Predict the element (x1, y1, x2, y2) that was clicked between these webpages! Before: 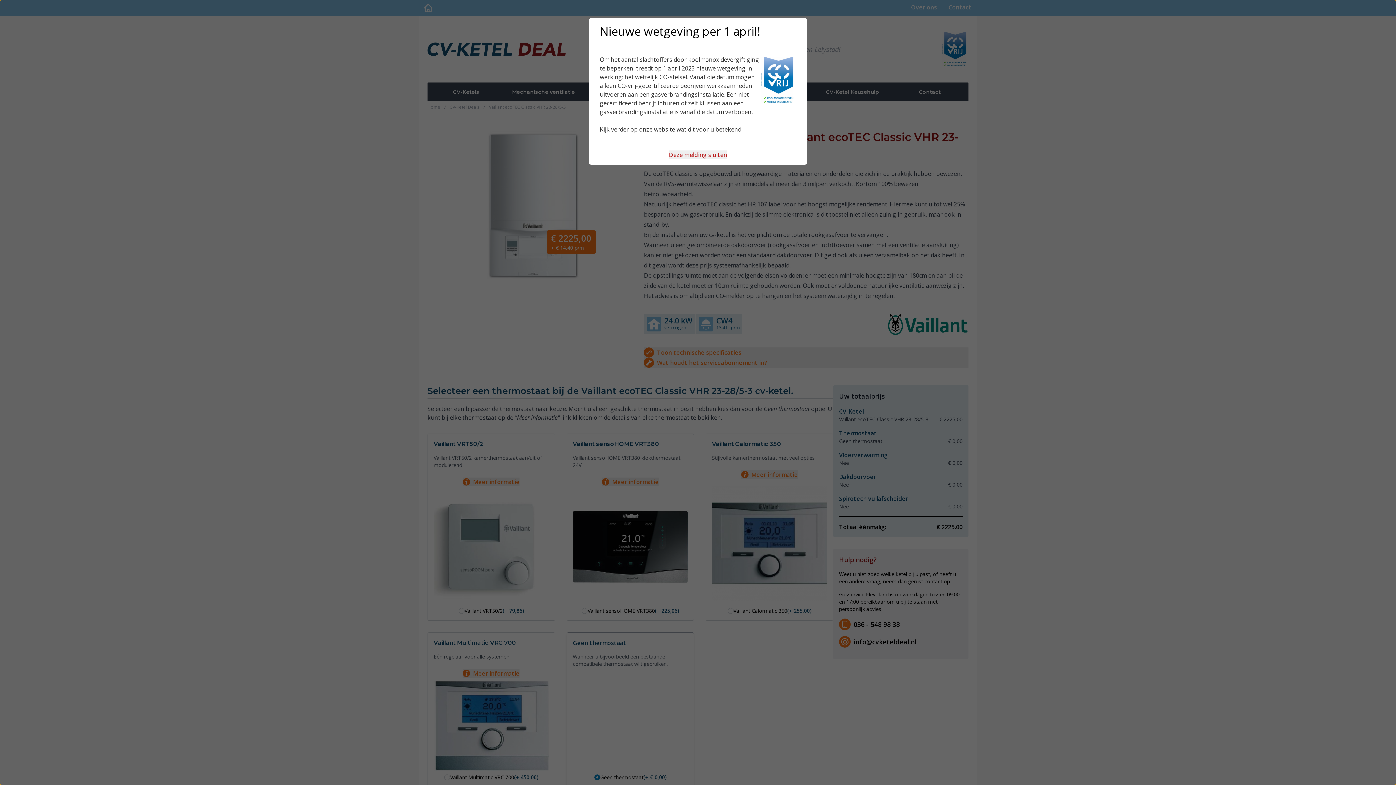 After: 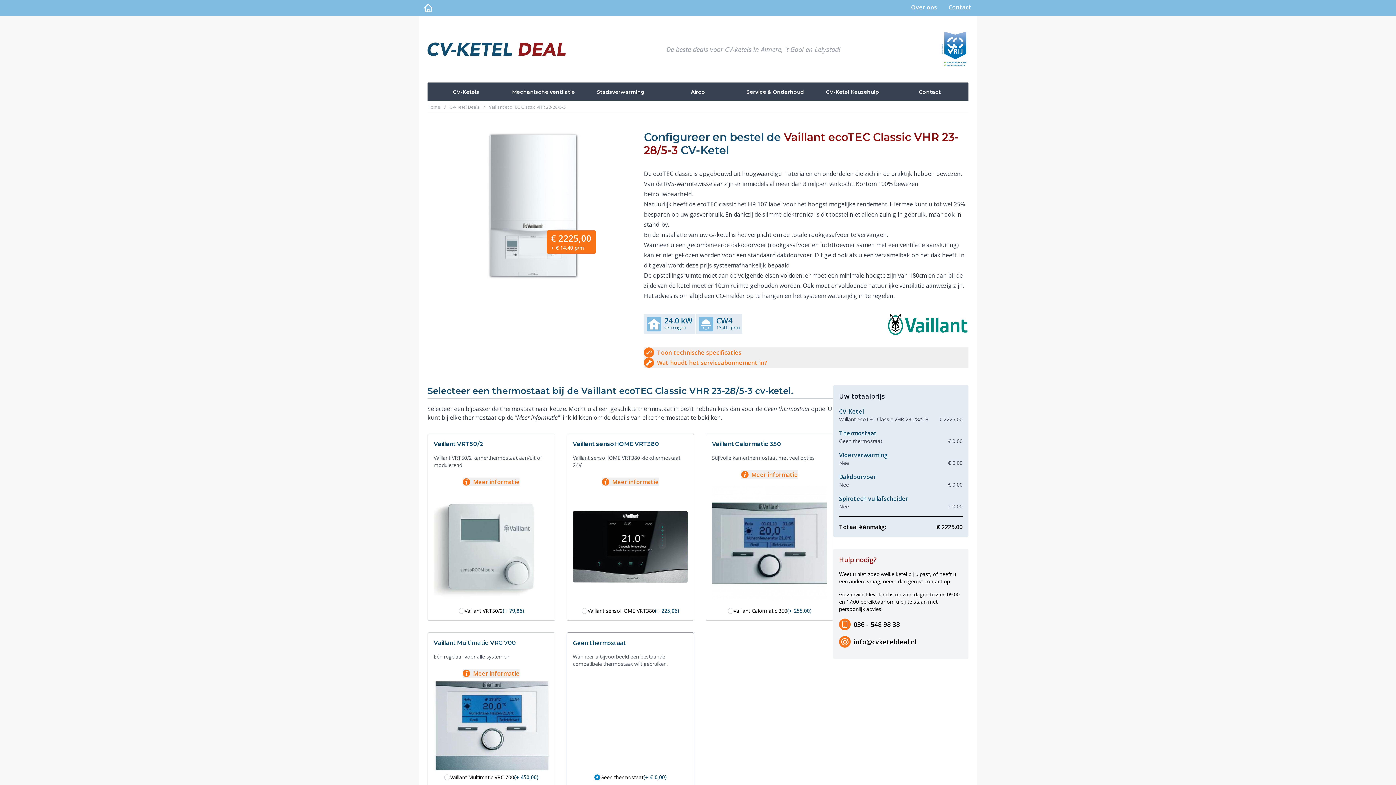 Action: bbox: (669, 150, 727, 159) label: Deze melding sluiten